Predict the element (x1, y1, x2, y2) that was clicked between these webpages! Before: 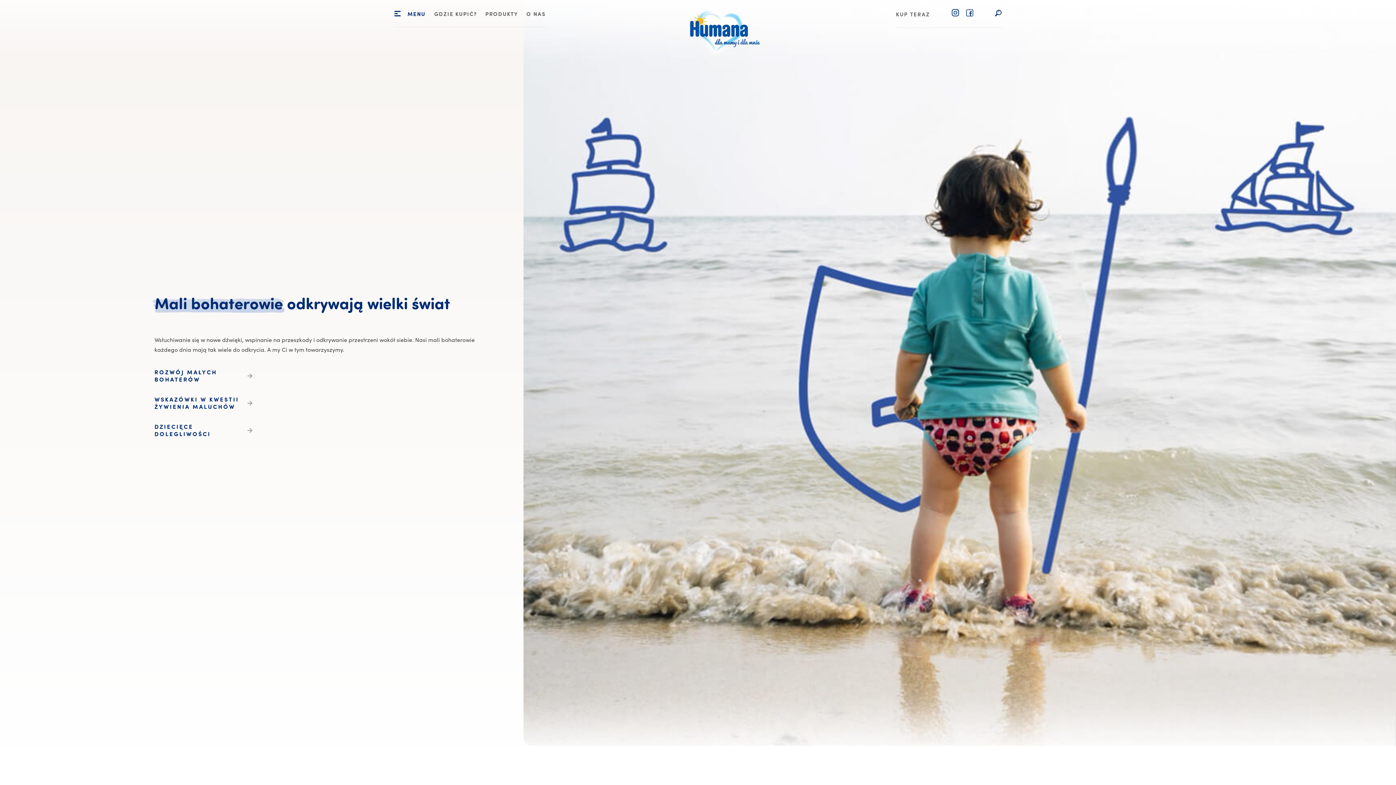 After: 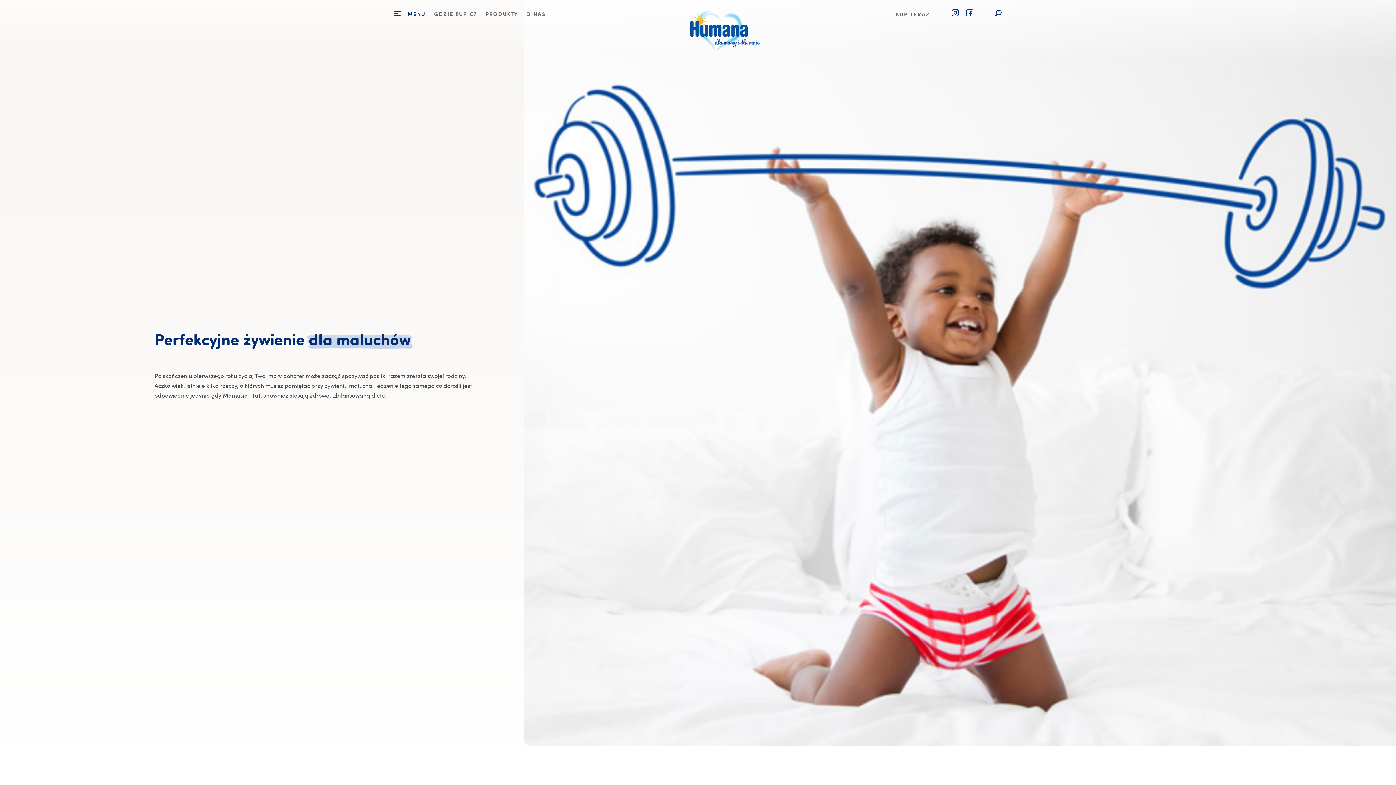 Action: bbox: (154, 396, 252, 411) label: WSKAZÓWKI W KWESTII ŻYWIENIA MALUCHÓW